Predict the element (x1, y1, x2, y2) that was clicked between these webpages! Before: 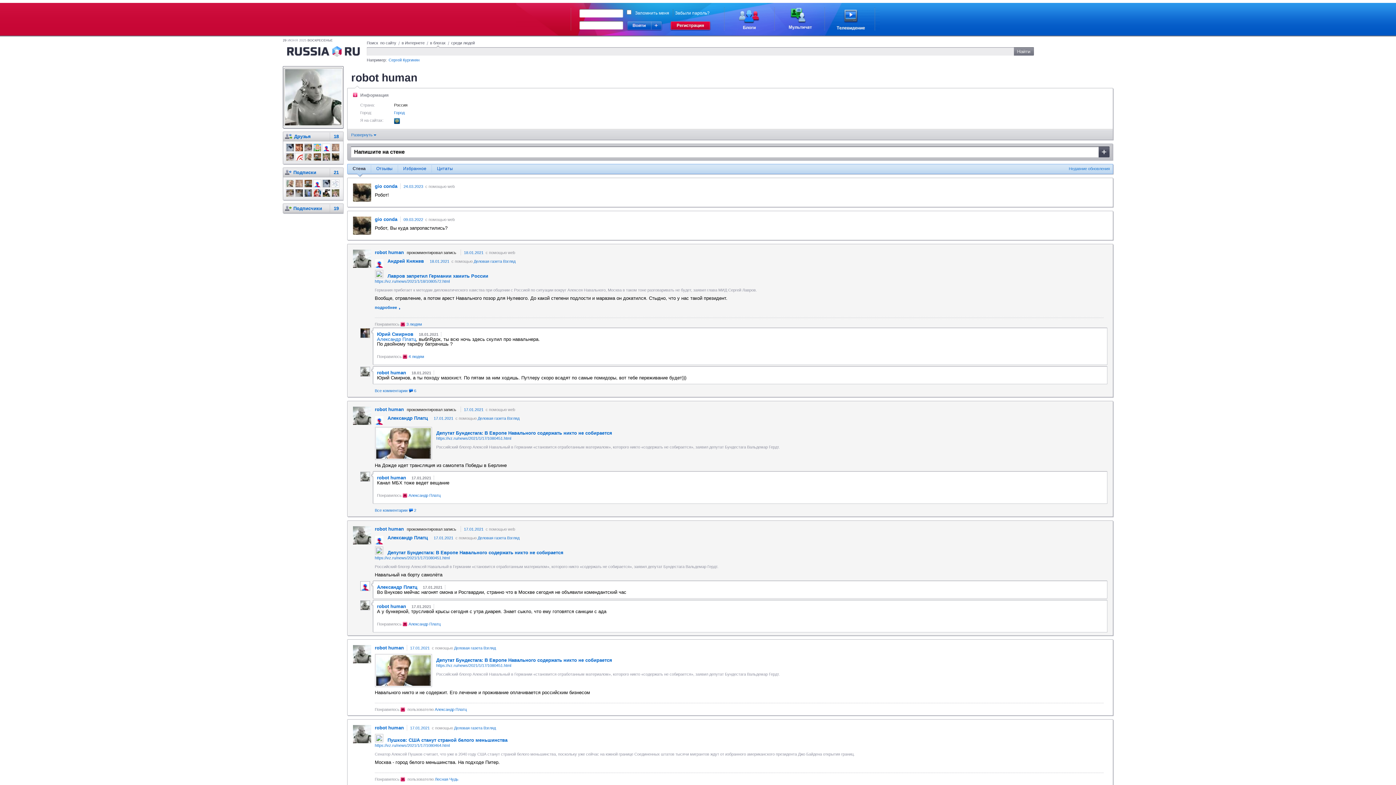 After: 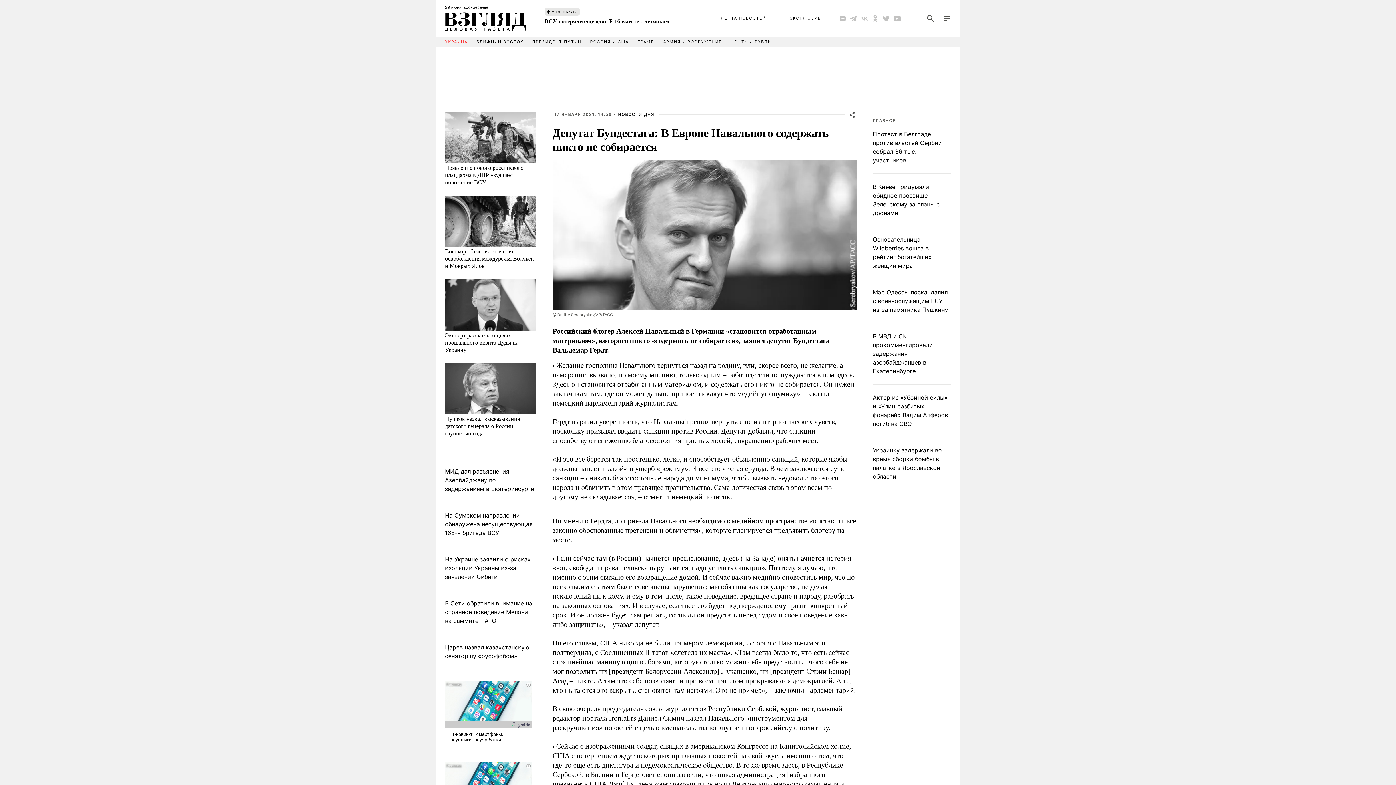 Action: bbox: (477, 416, 519, 420) label: Деловая газета Взгляд